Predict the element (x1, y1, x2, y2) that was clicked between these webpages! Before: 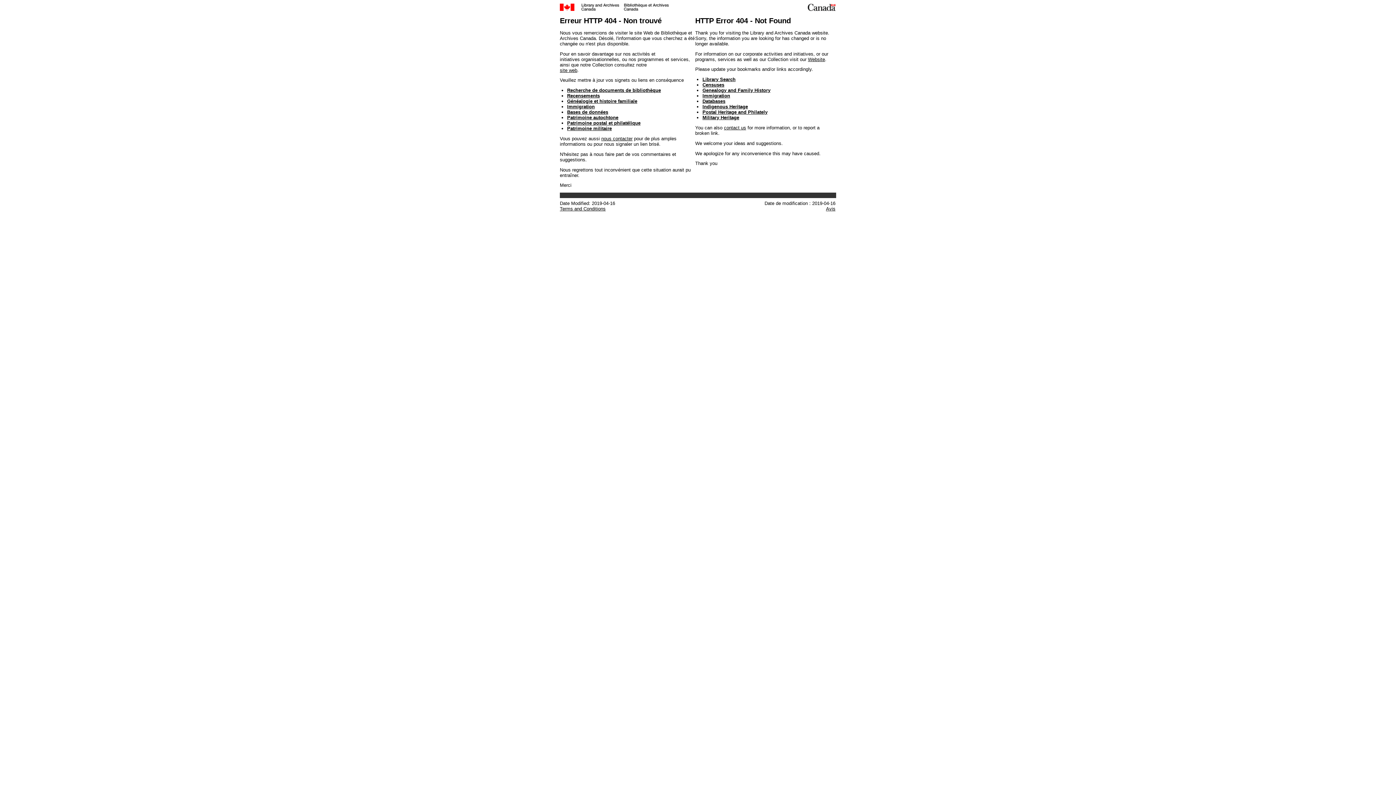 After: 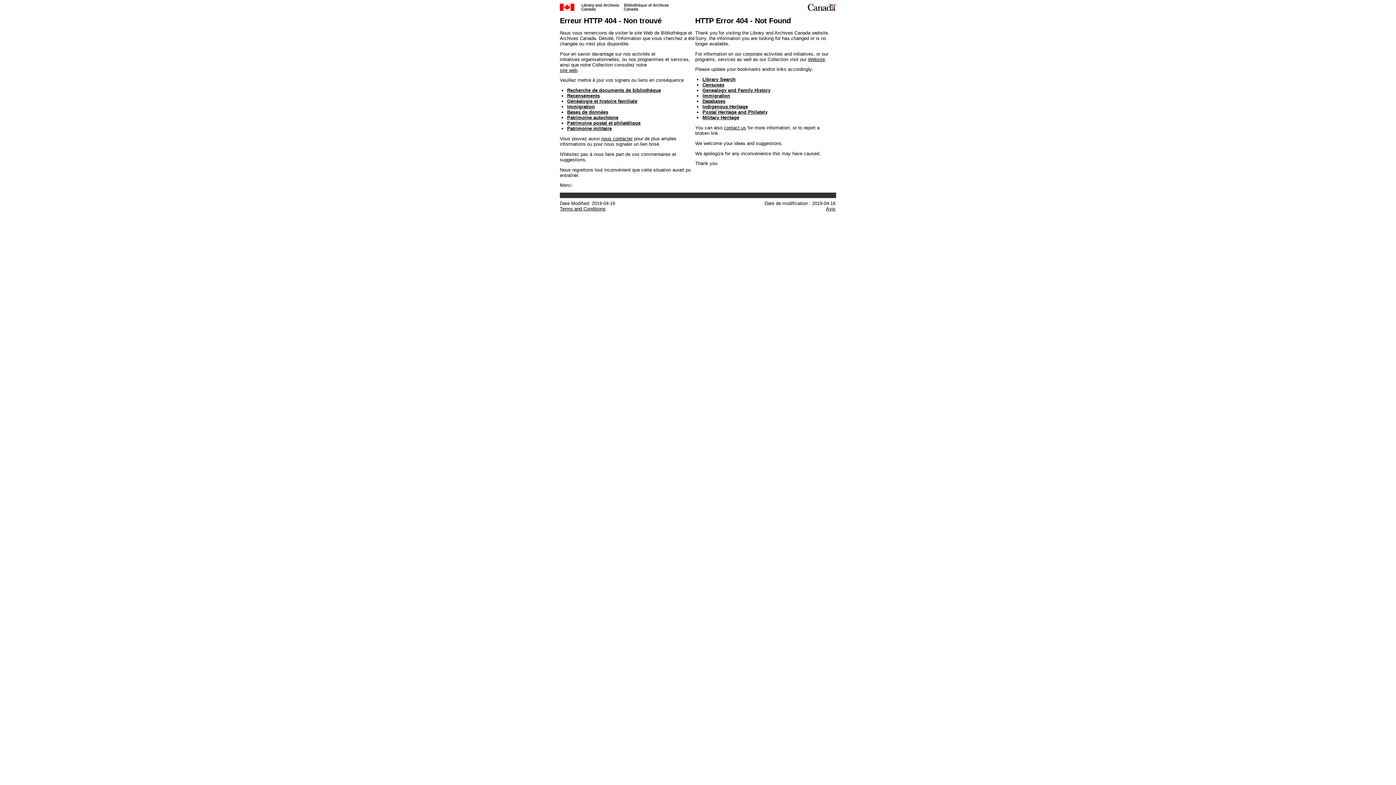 Action: label: Erreur HTTP 404 - Non trouvé bbox: (560, 16, 661, 24)